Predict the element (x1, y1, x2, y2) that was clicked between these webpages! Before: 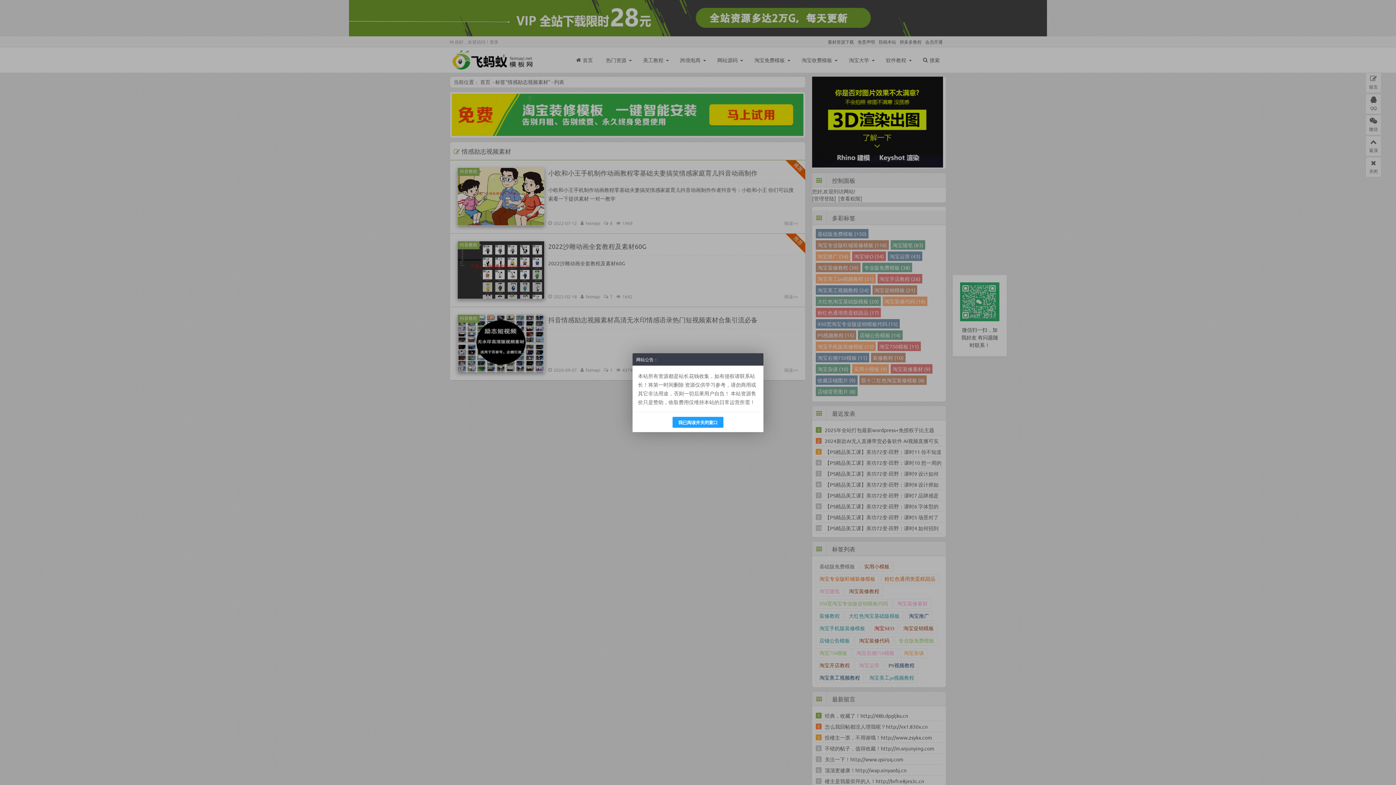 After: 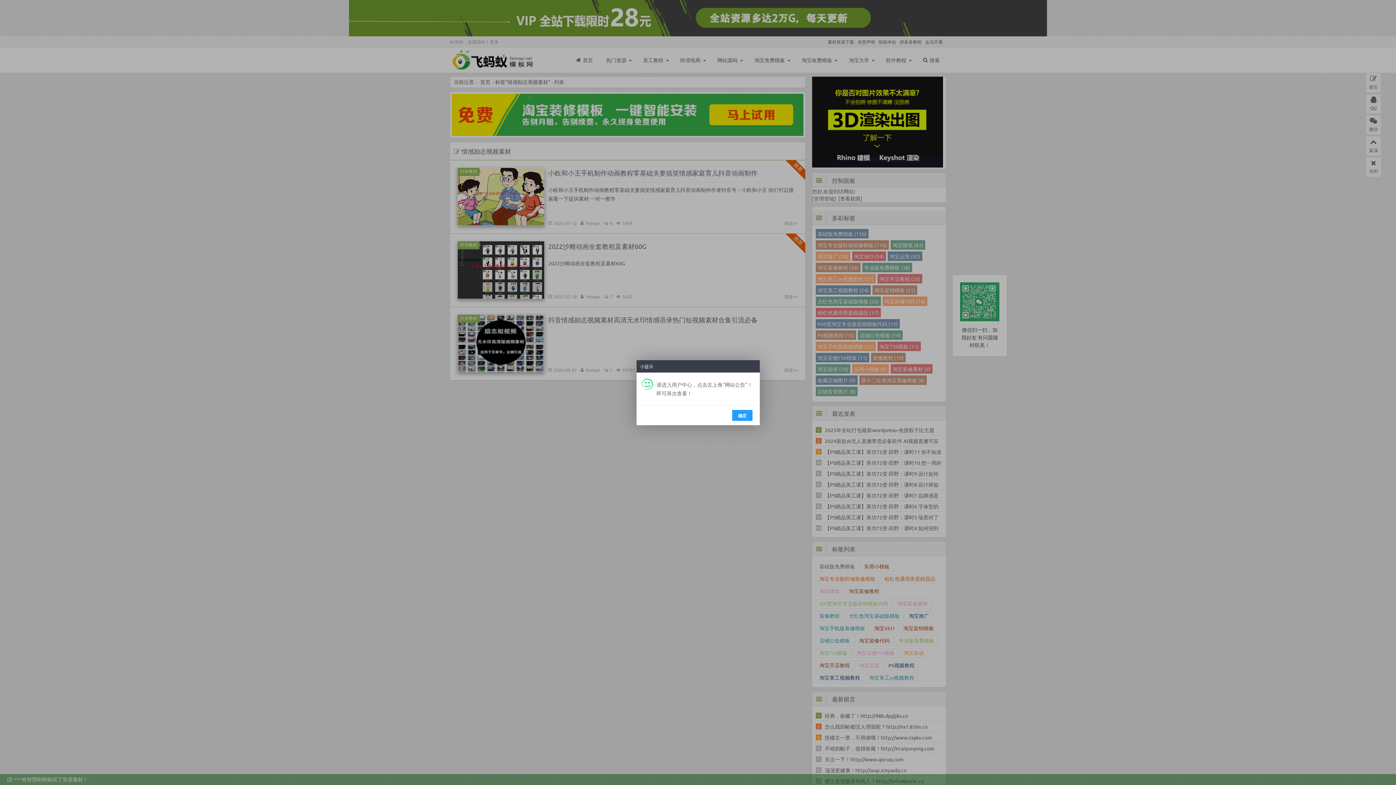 Action: label: 我已阅读并关闭窗口 bbox: (672, 416, 723, 427)